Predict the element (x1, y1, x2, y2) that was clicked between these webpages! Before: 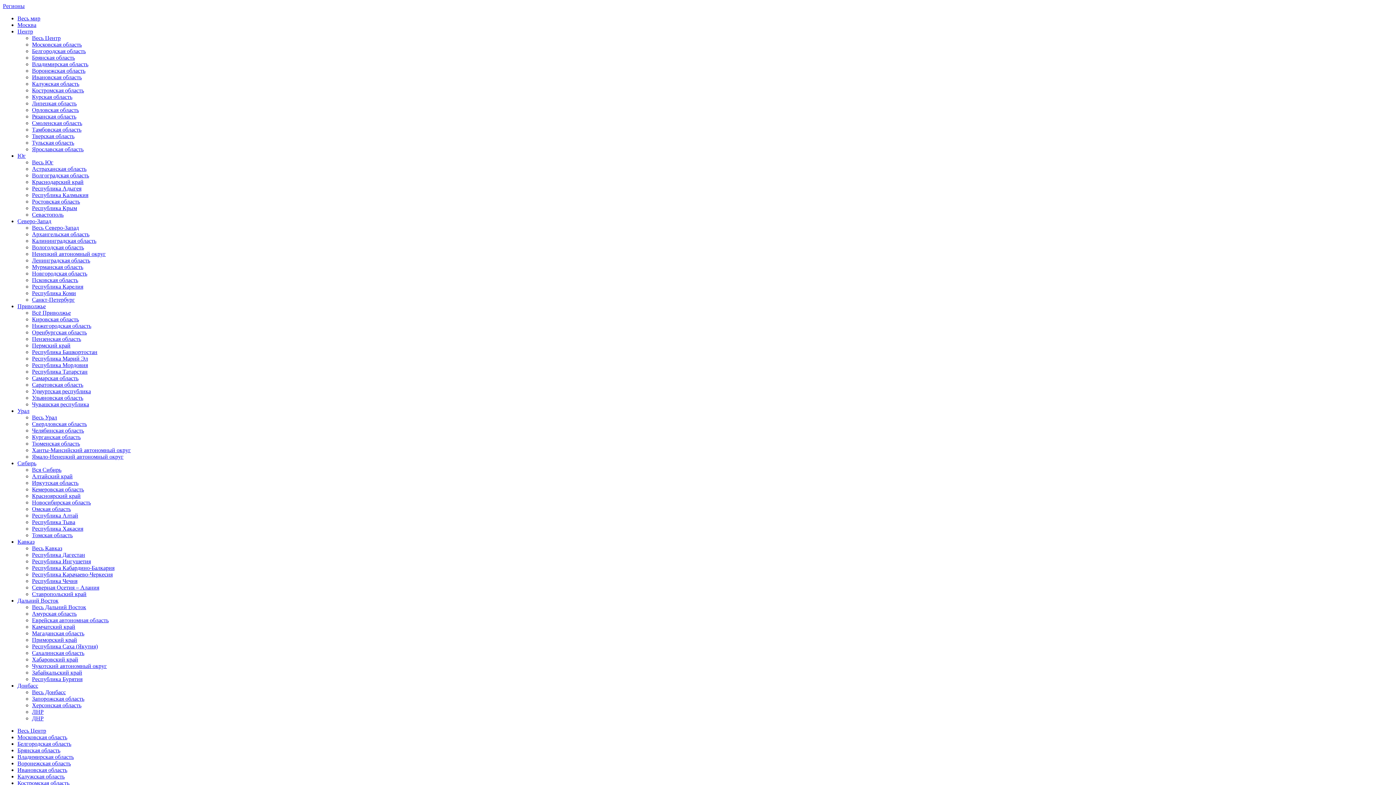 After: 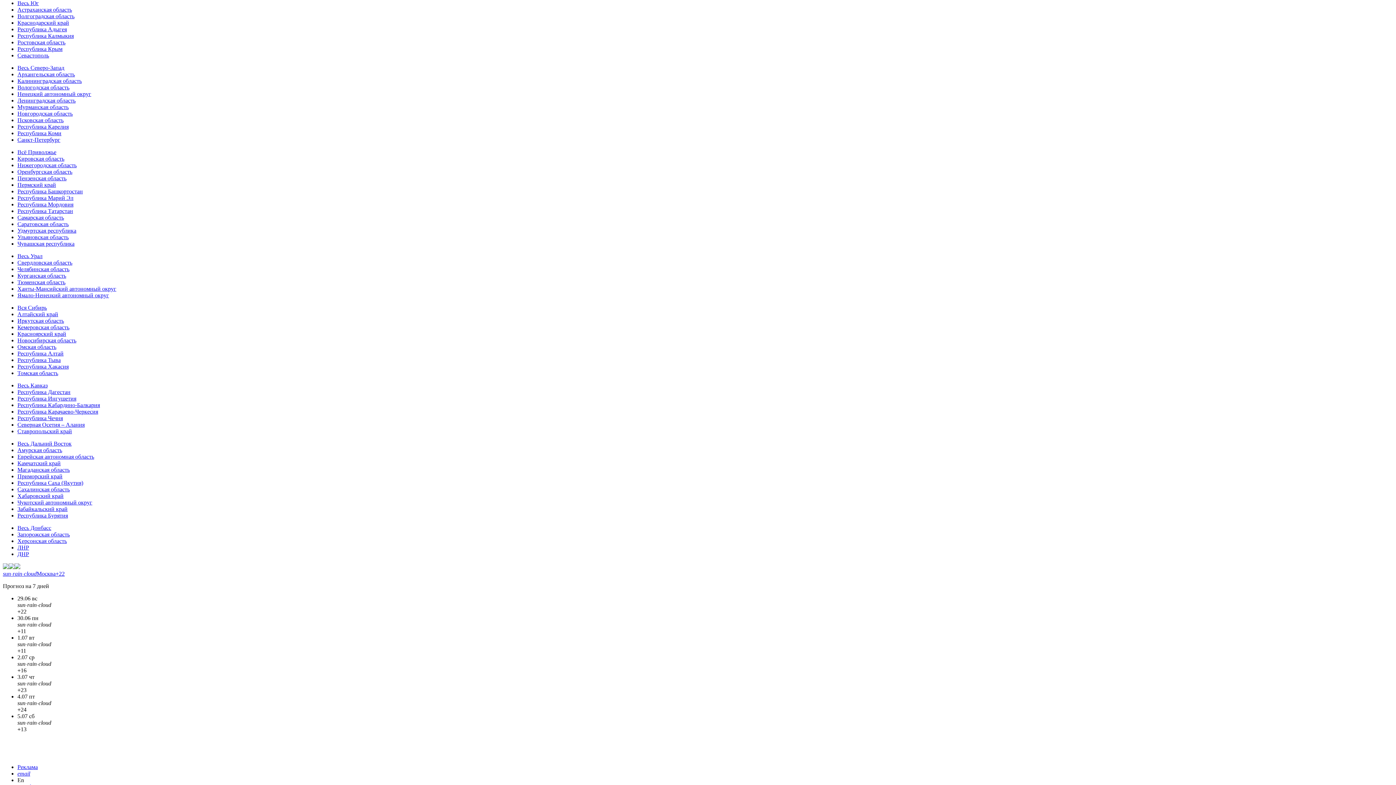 Action: bbox: (17, 152, 25, 158) label: Юг